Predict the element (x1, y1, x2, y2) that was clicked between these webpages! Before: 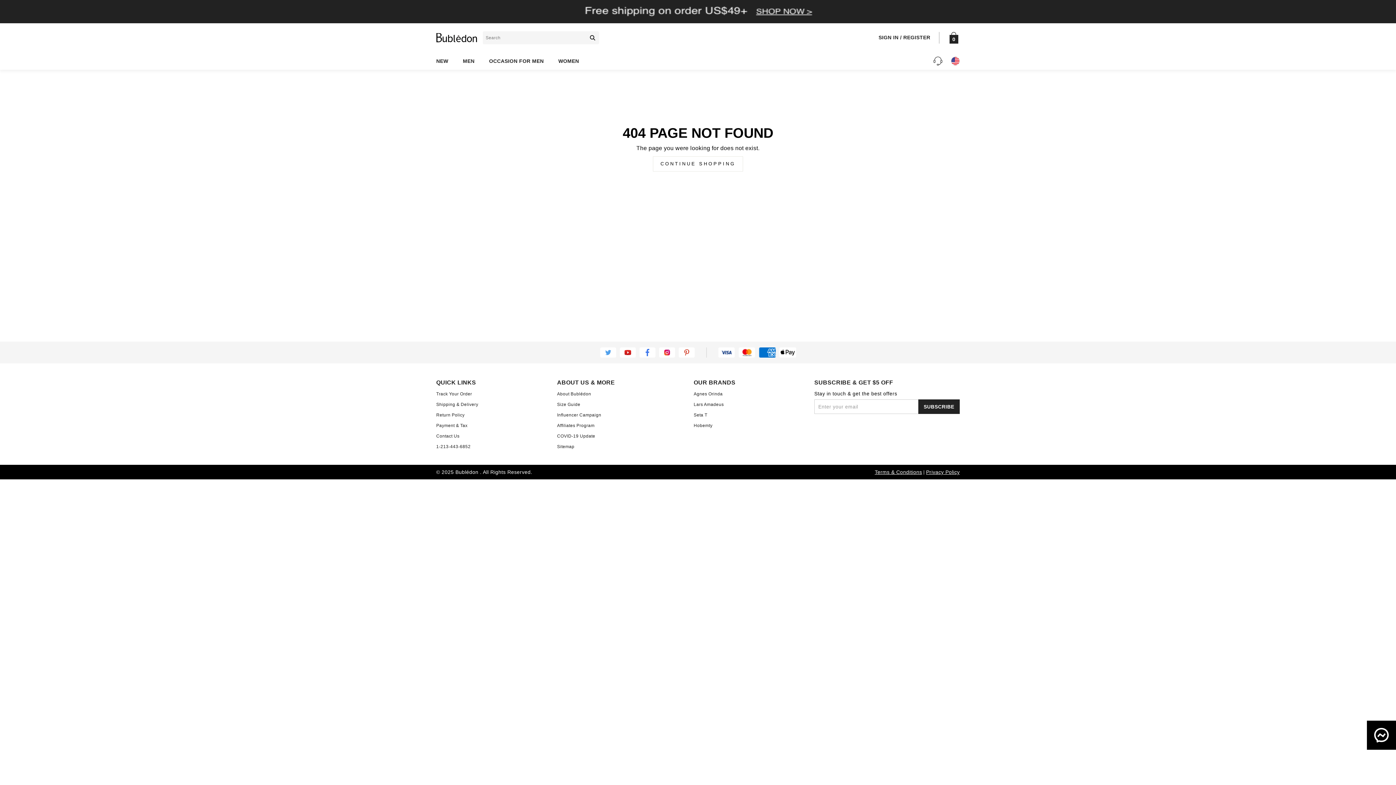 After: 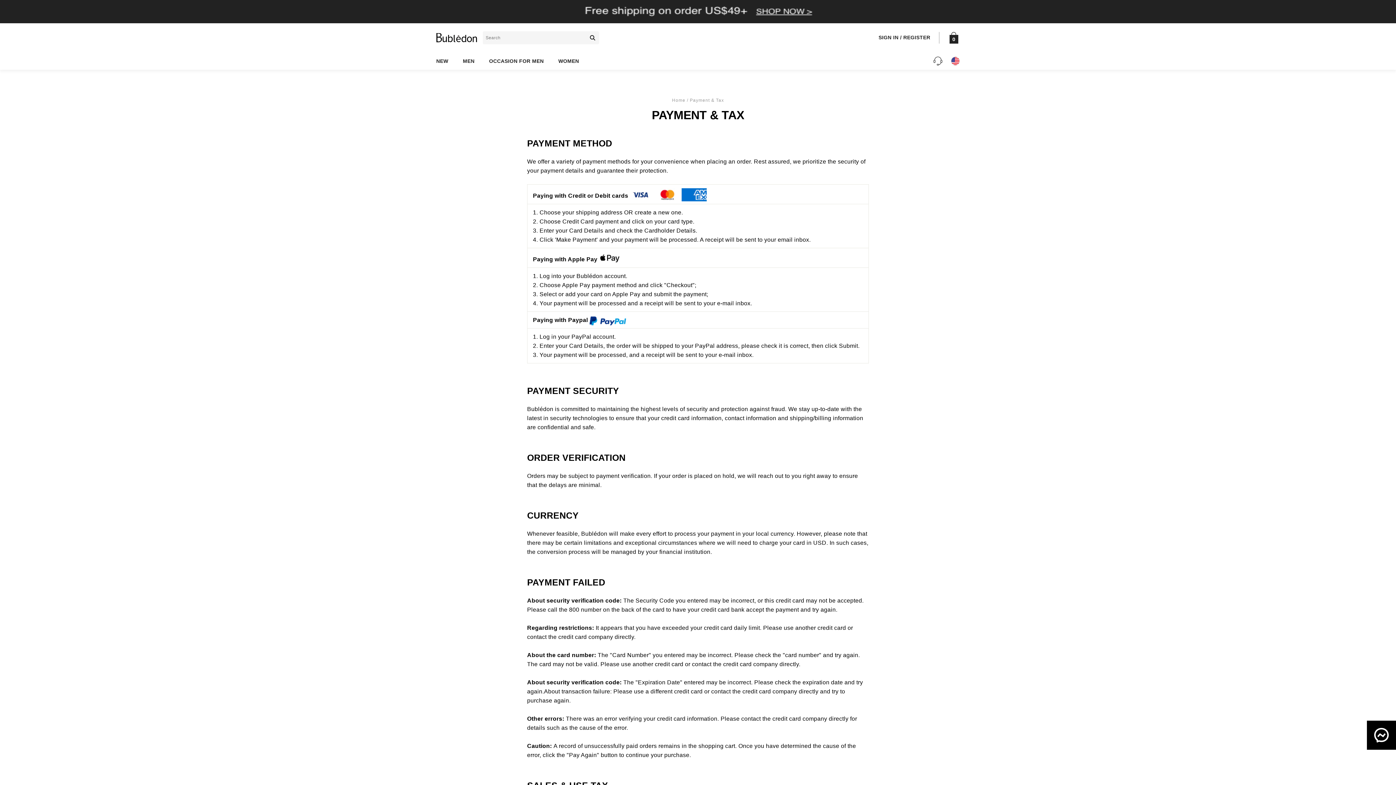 Action: bbox: (436, 423, 467, 428) label: Payment & Tax